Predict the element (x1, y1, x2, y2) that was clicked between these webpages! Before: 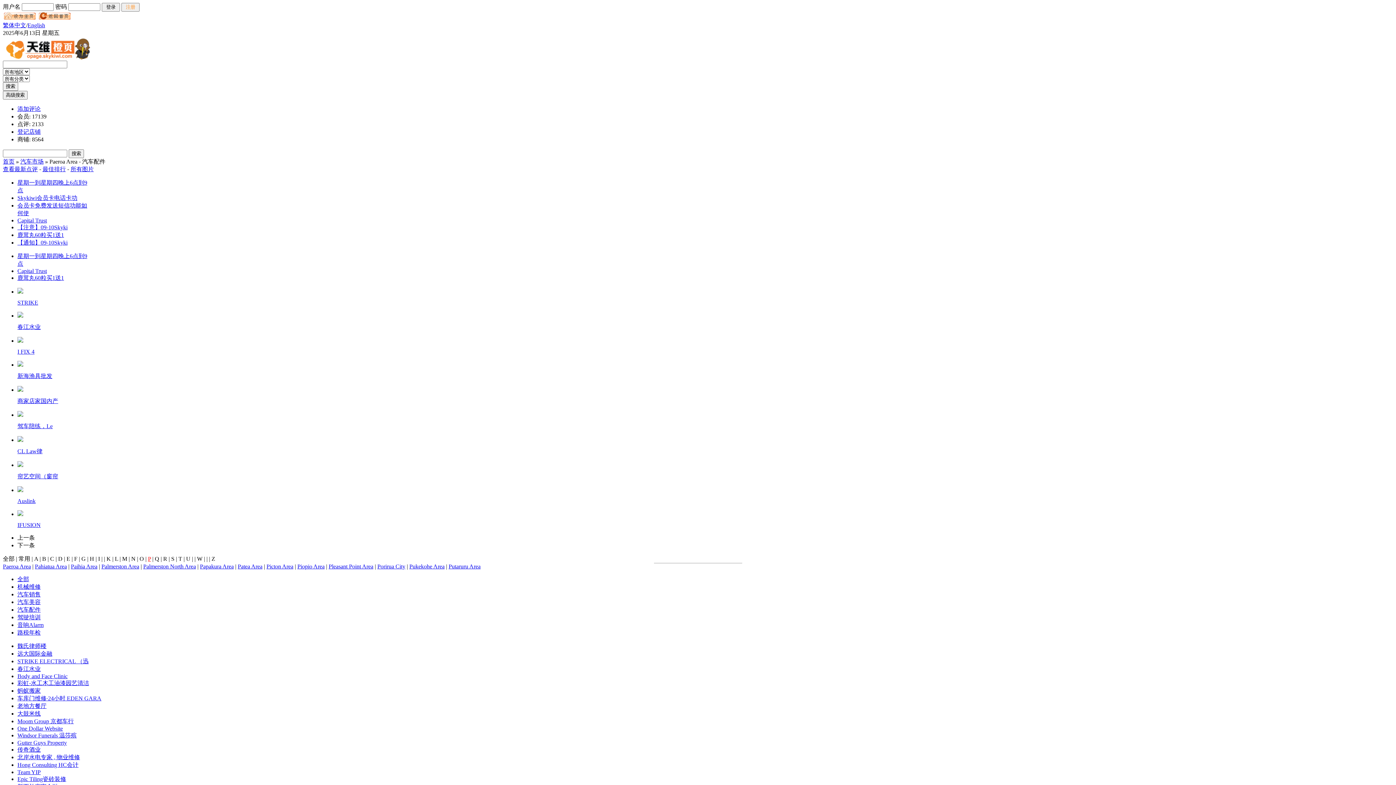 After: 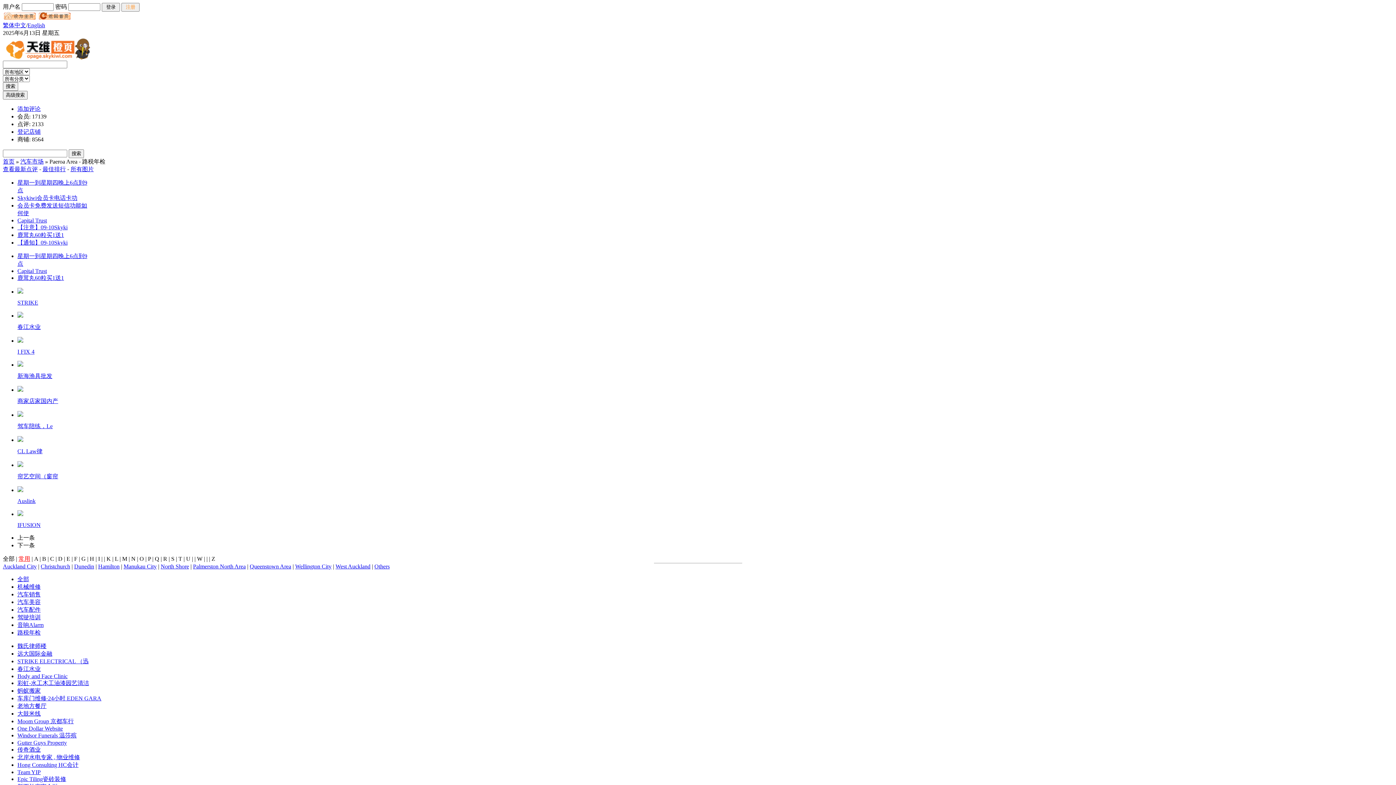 Action: label: 路税年检 bbox: (17, 629, 40, 636)